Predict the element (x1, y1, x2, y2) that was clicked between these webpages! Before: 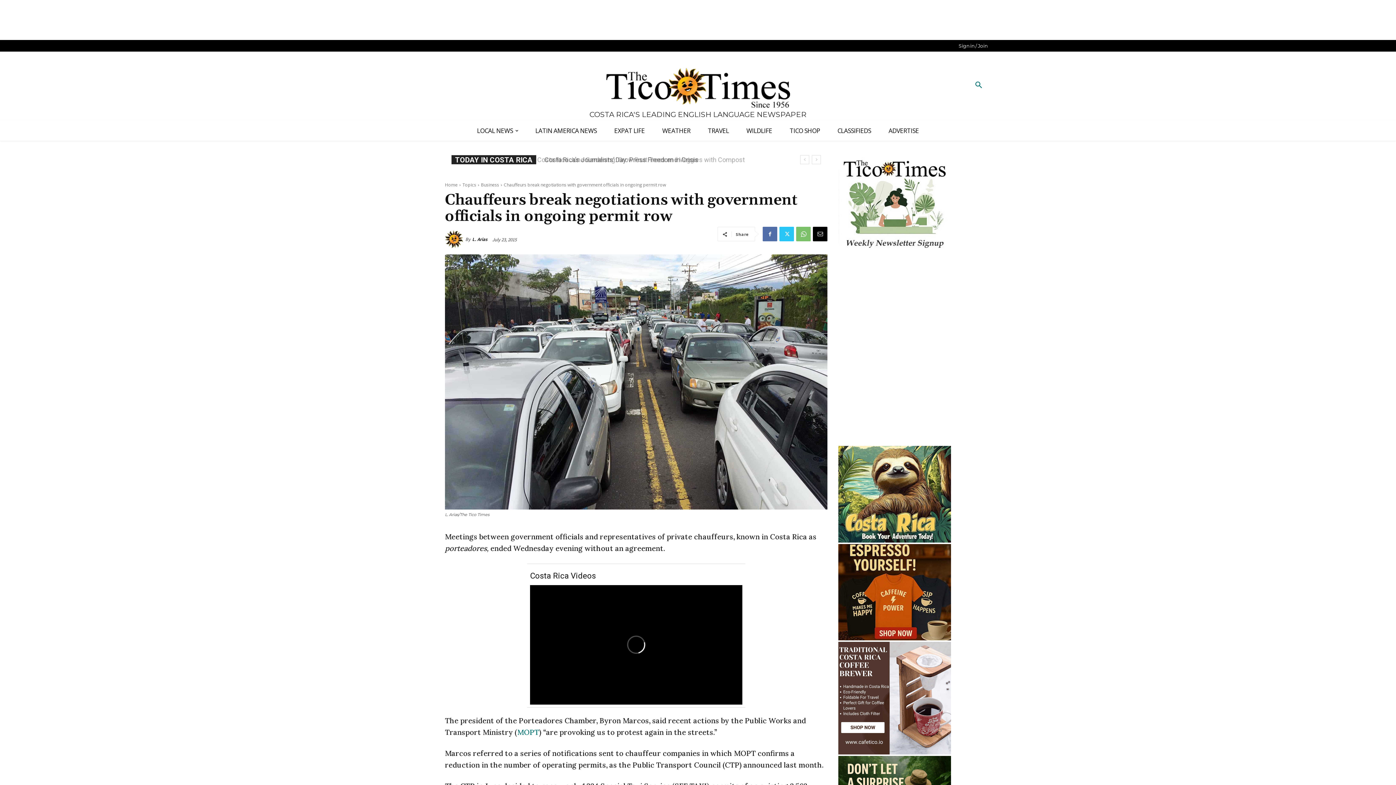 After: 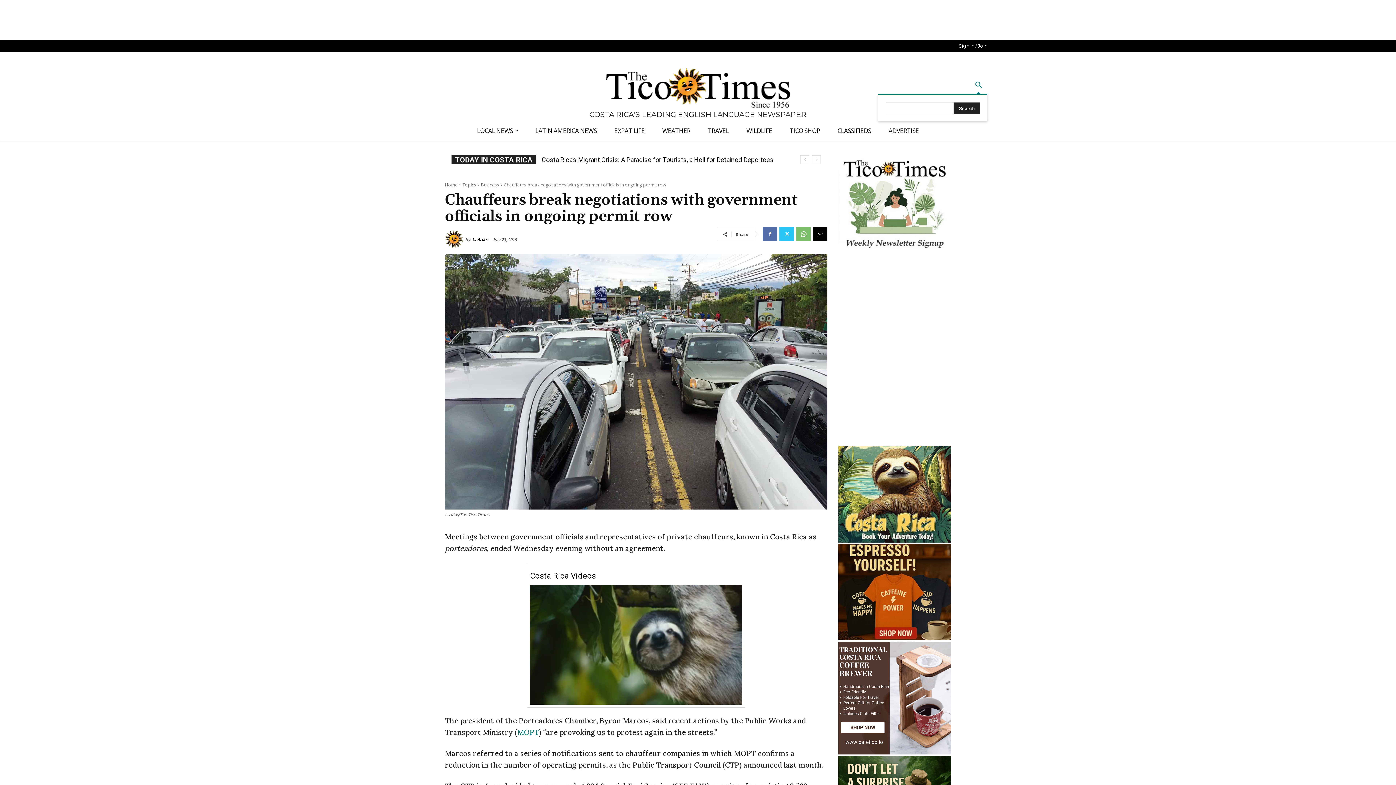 Action: bbox: (970, 76, 987, 94) label: Search